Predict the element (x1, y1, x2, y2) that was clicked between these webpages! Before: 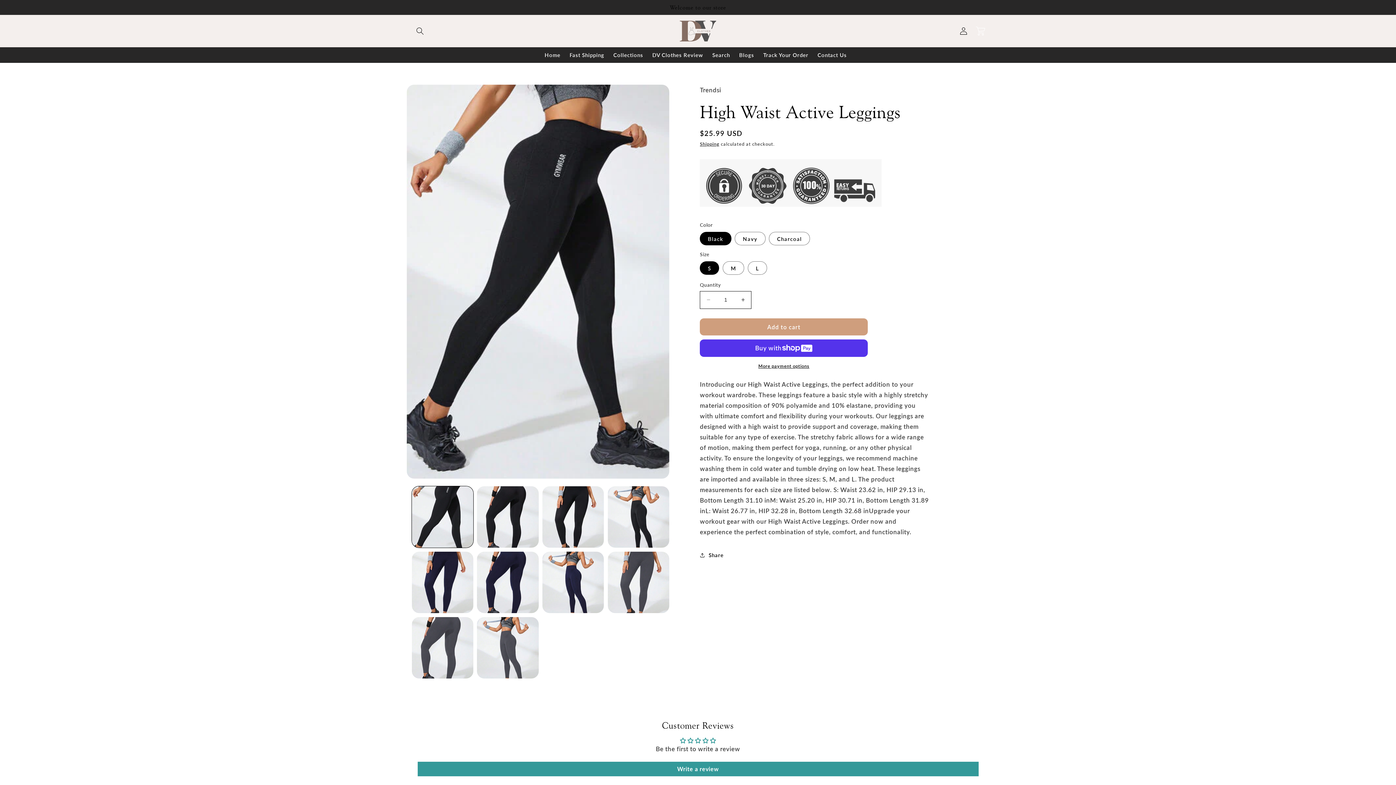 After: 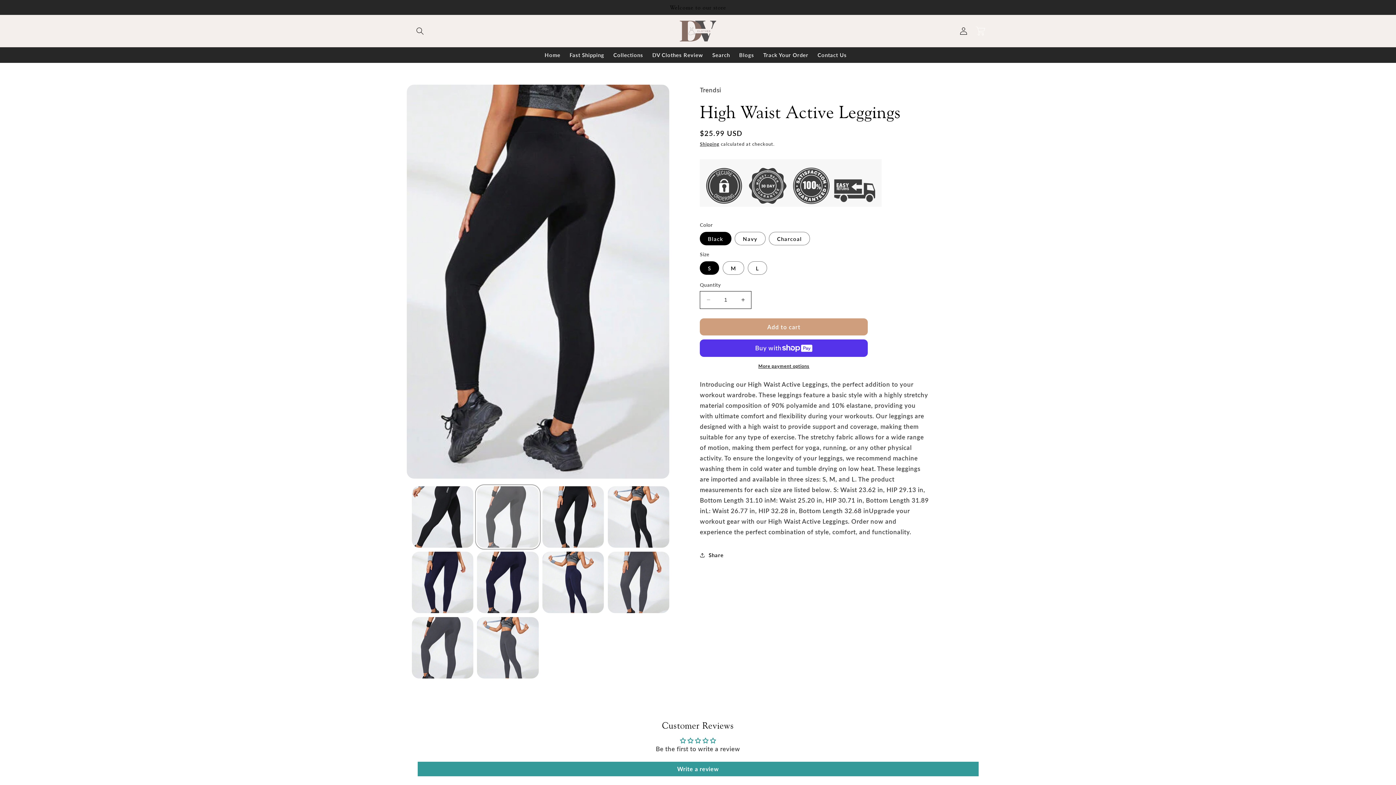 Action: label: Load image 2 in gallery view bbox: (477, 486, 538, 548)